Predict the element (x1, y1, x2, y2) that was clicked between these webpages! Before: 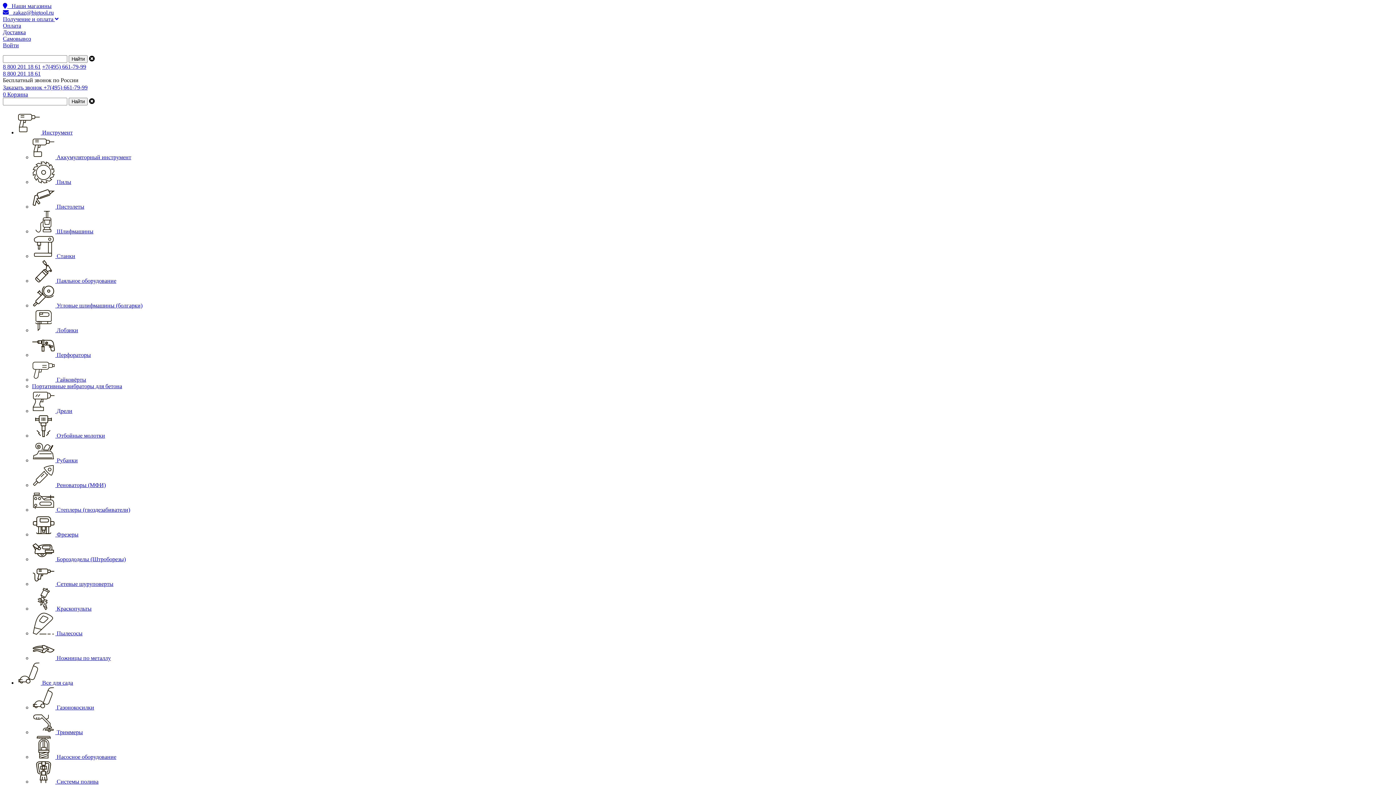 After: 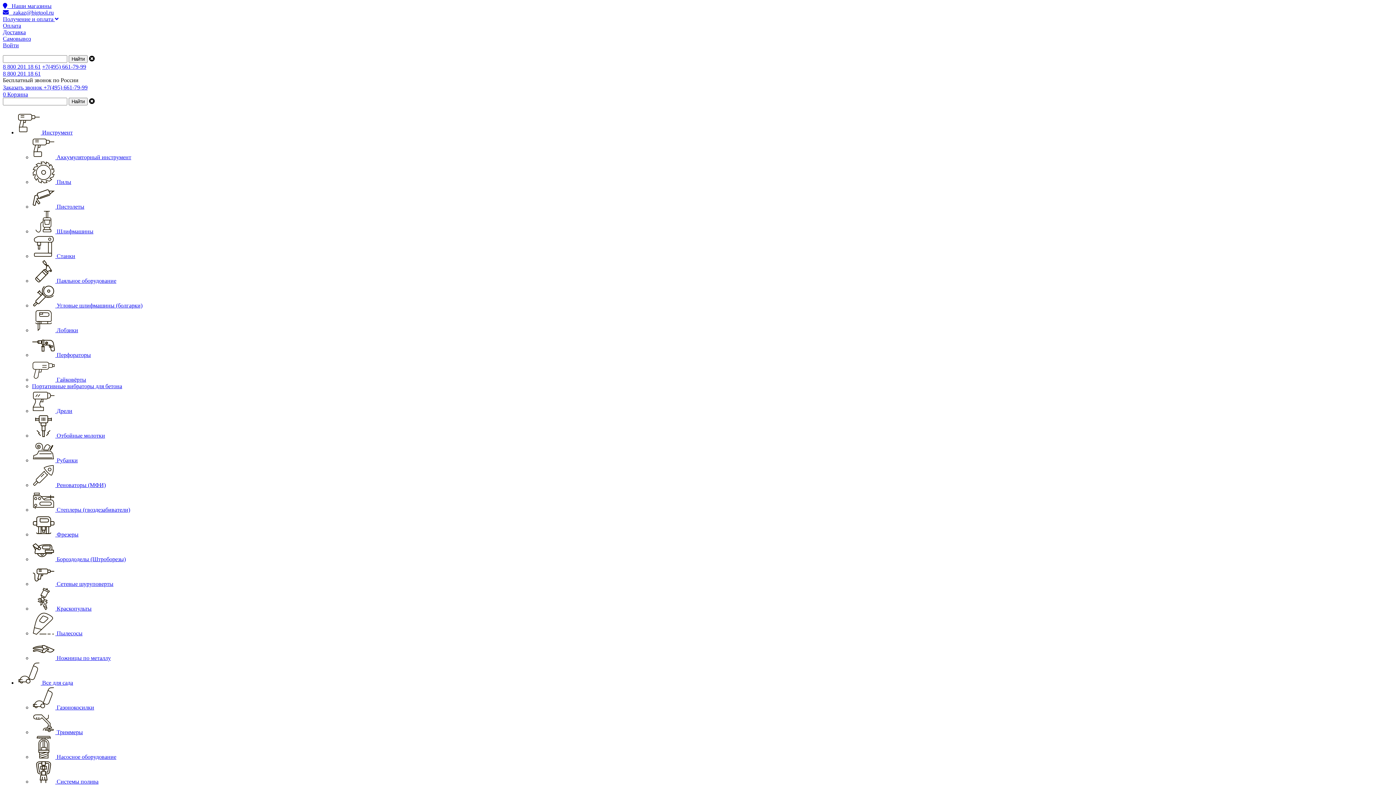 Action: bbox: (2, 2, 51, 9) label:    Наши магазины